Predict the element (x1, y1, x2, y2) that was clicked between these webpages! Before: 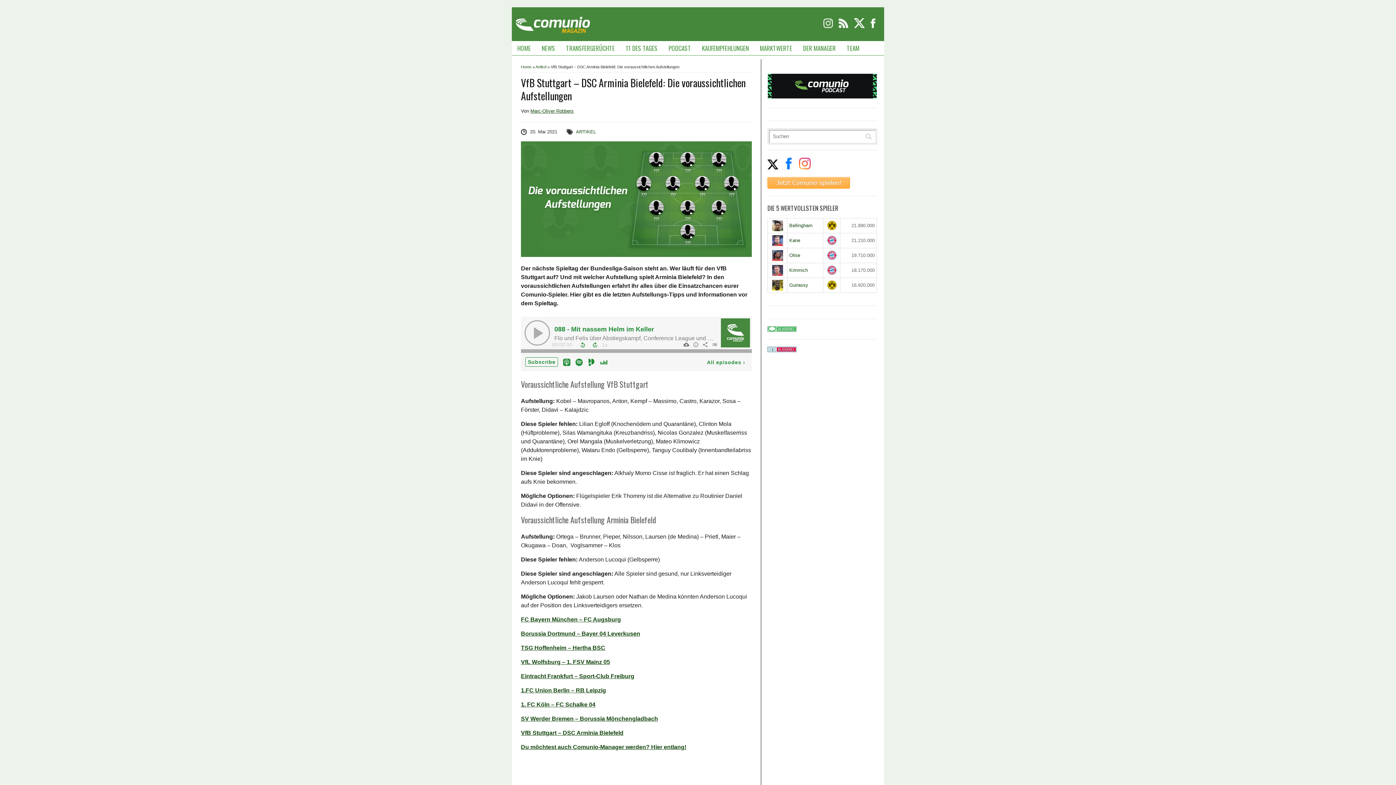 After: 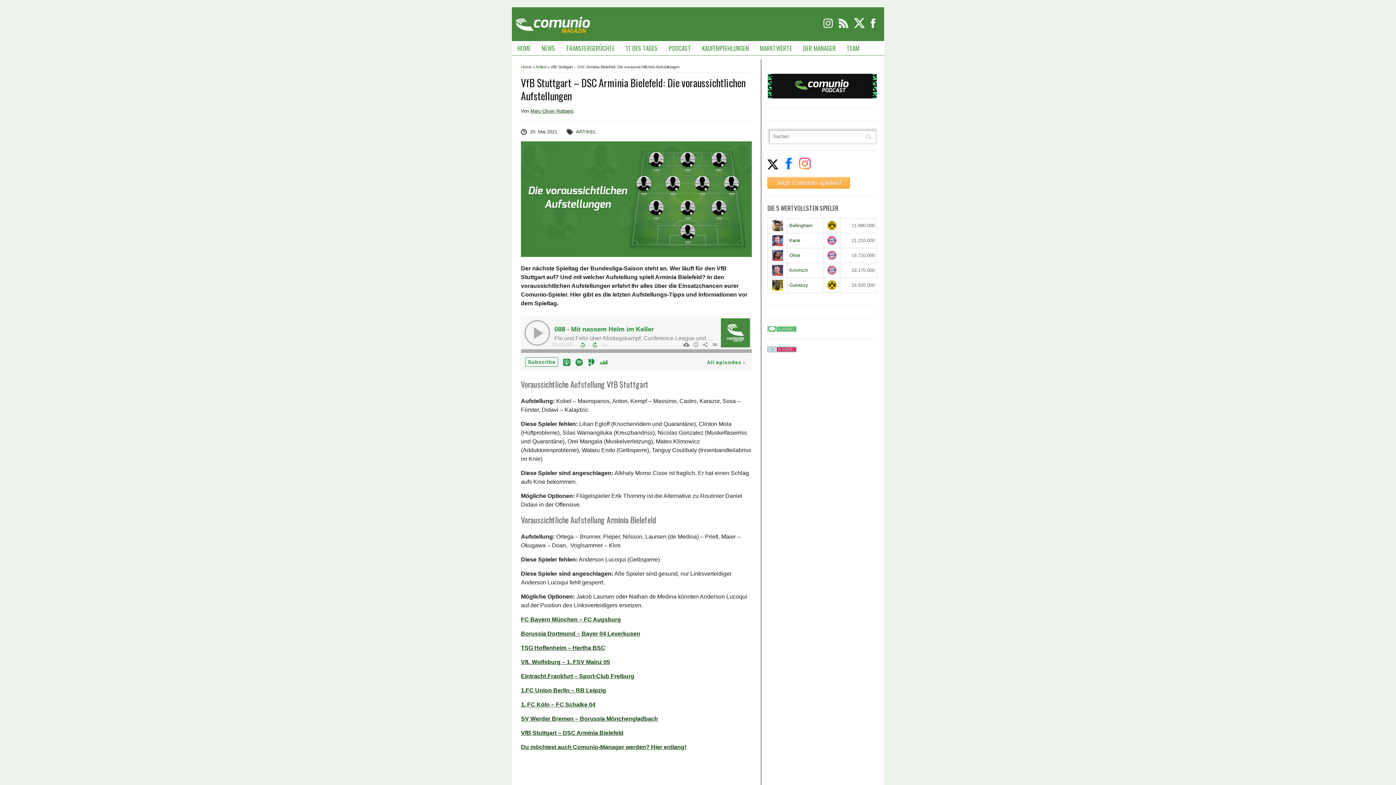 Action: label: Olise bbox: (789, 252, 821, 258)